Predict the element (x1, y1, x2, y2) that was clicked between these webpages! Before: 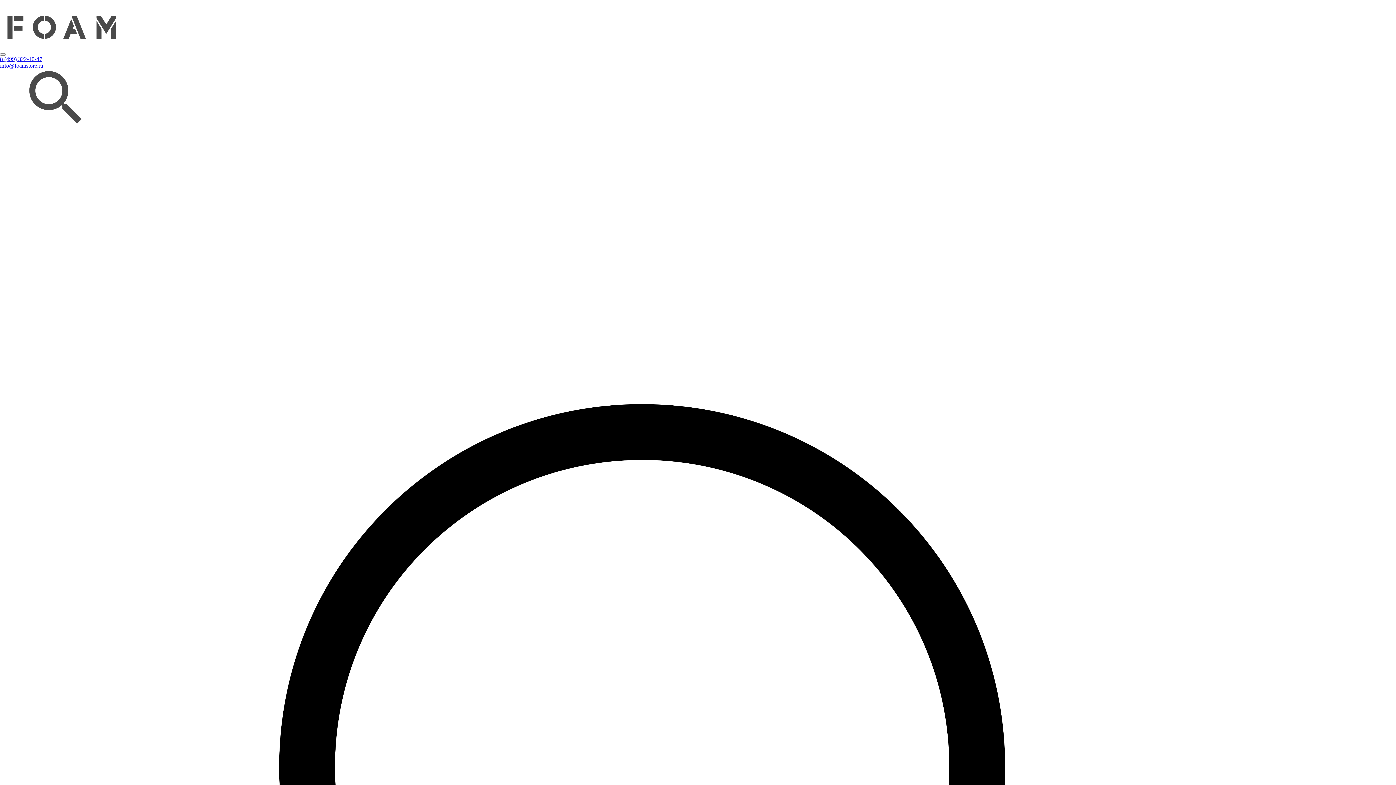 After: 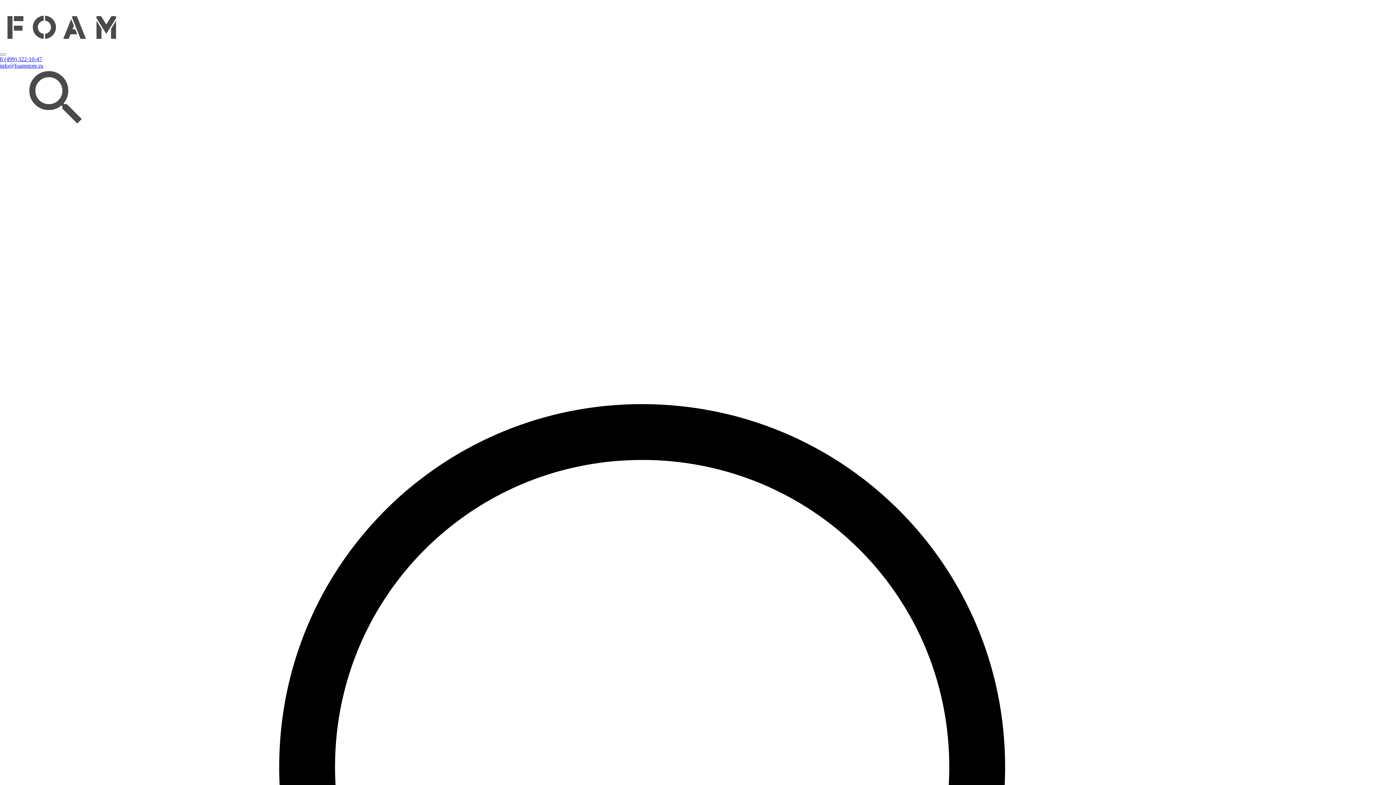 Action: label: info@foamstore.ru bbox: (0, 62, 43, 68)